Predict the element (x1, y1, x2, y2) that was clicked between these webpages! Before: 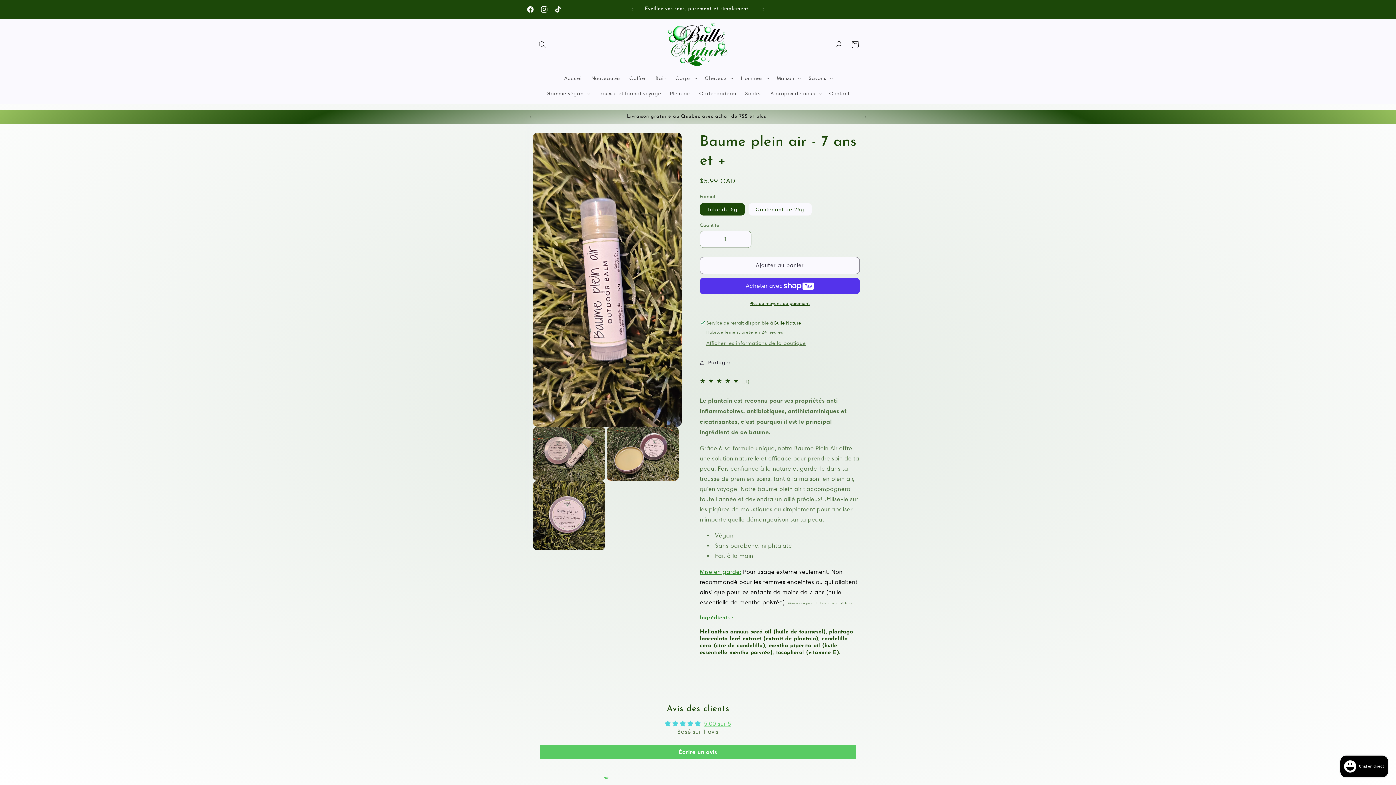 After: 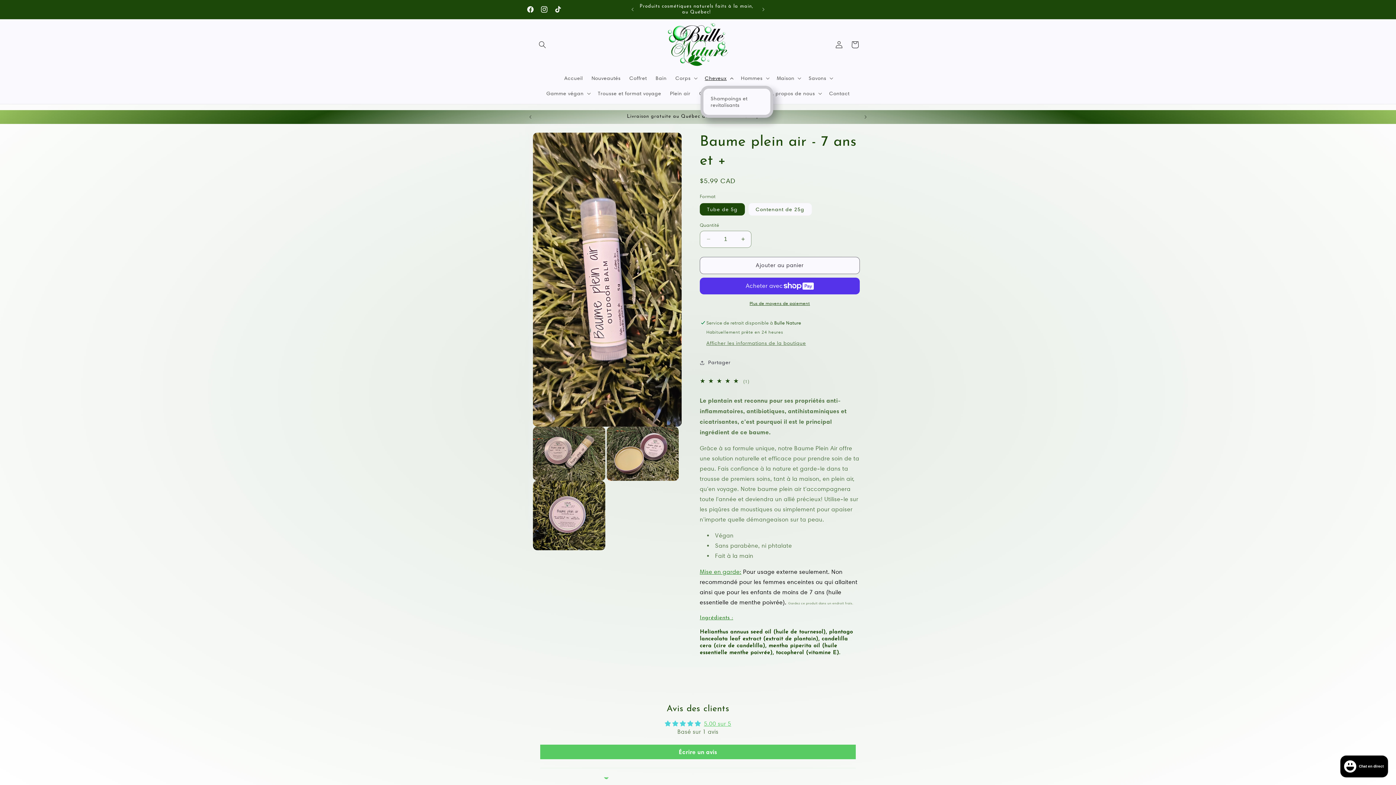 Action: bbox: (700, 70, 736, 85) label: Cheveux